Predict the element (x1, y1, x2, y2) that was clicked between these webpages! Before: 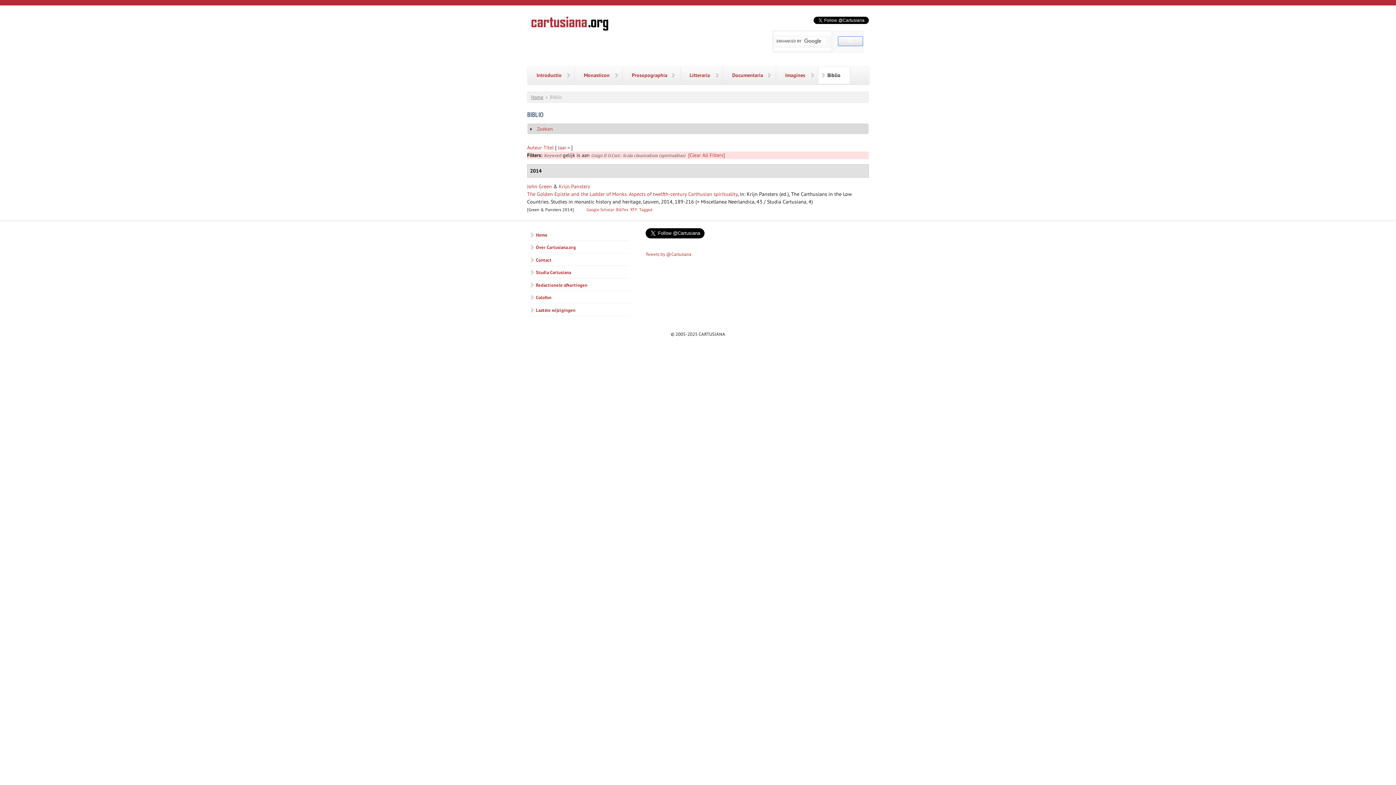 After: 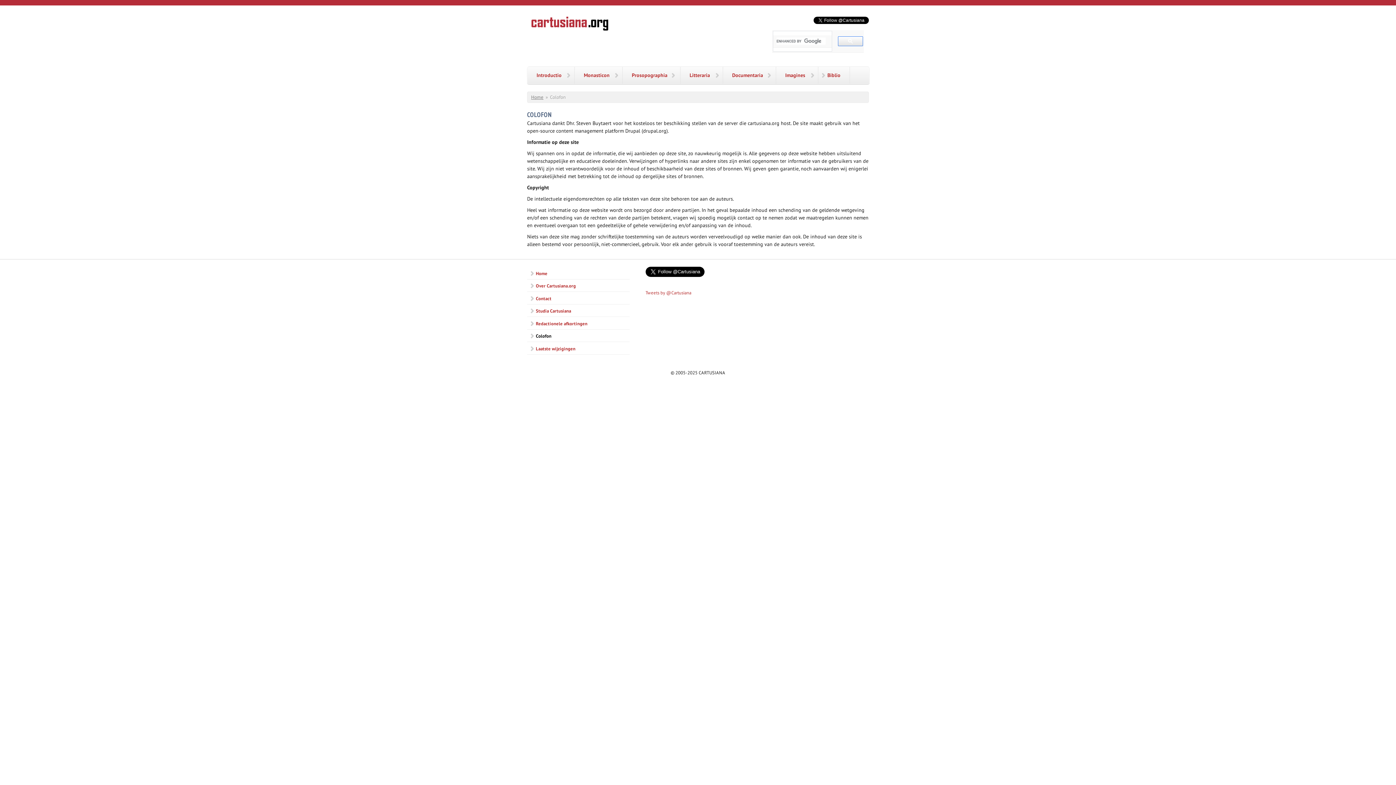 Action: label: Colofon bbox: (527, 292, 629, 303)